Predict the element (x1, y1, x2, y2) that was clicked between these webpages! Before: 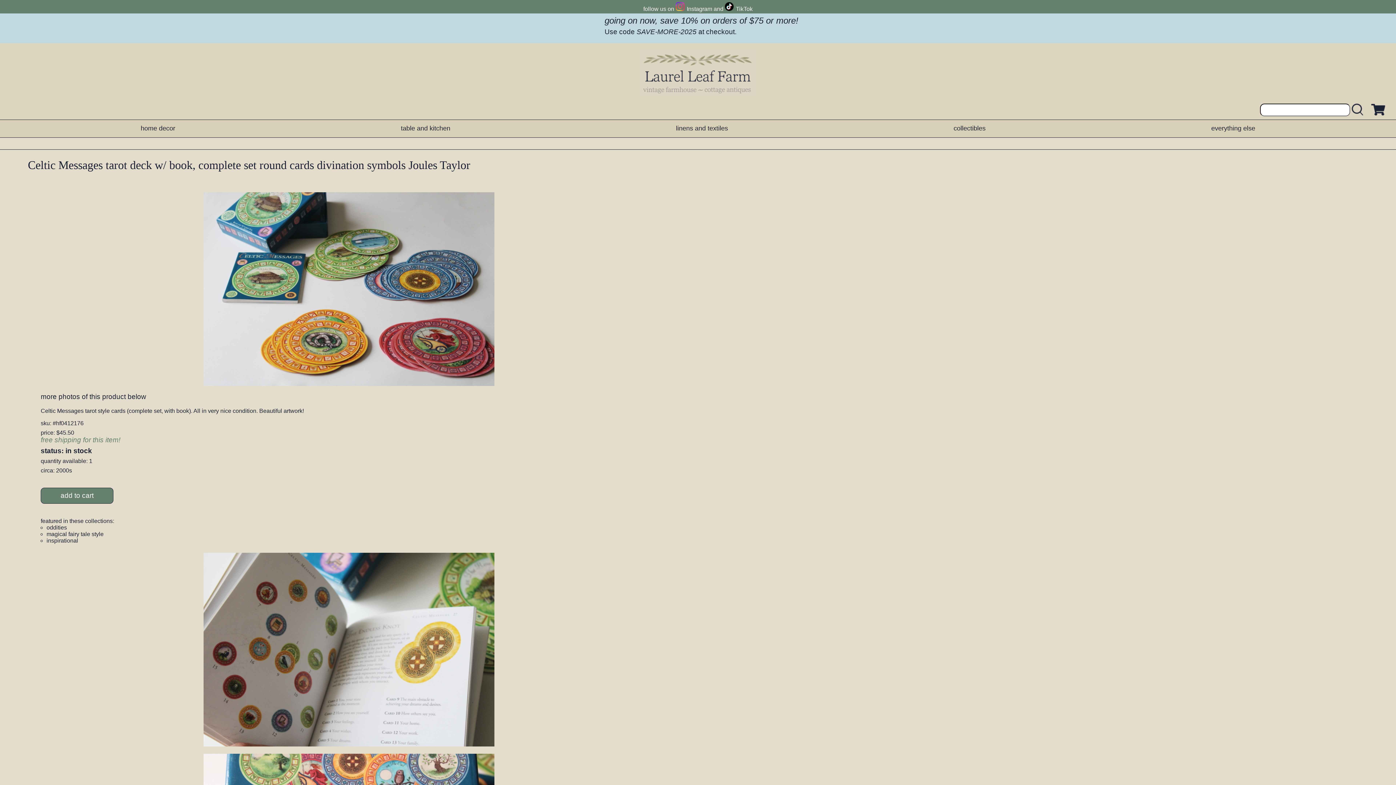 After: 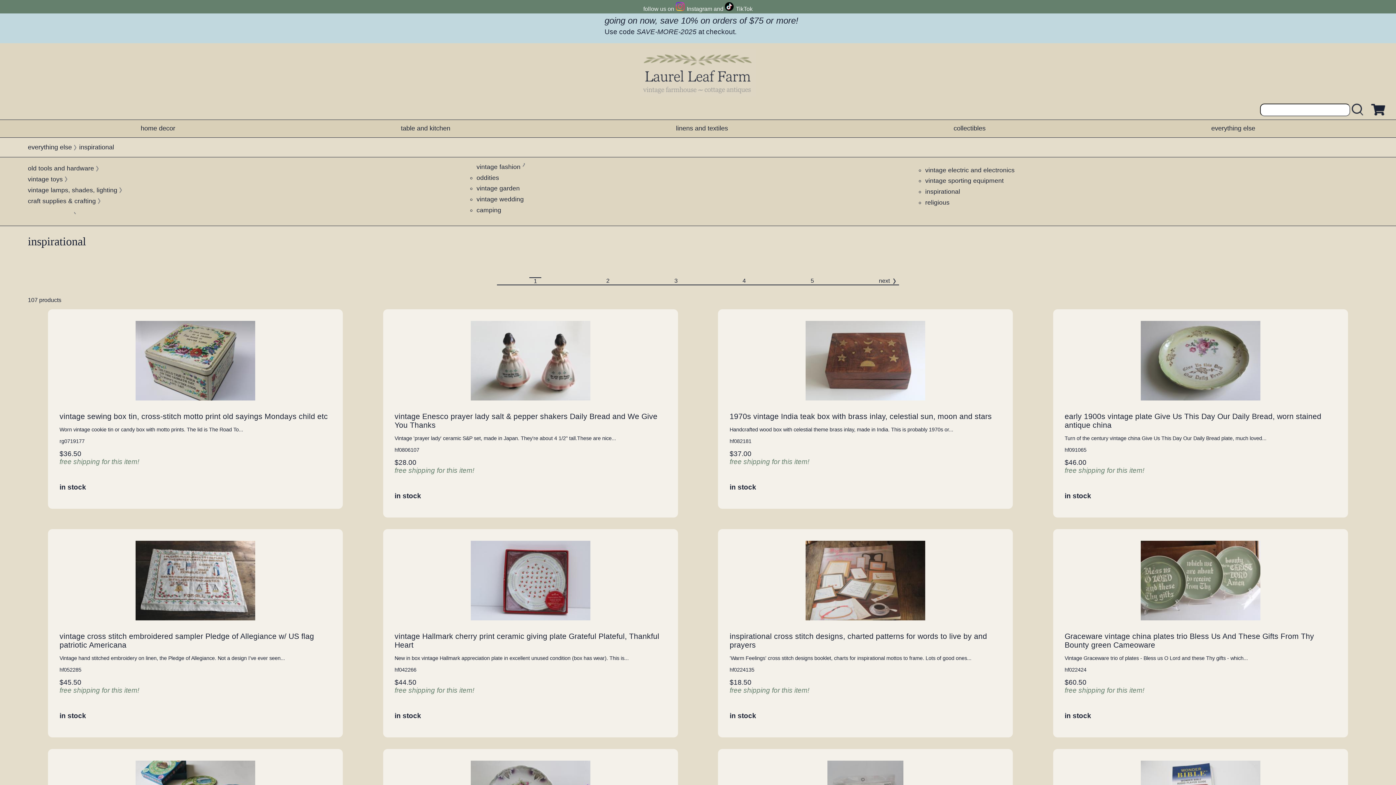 Action: bbox: (46, 537, 78, 543) label: inspirational